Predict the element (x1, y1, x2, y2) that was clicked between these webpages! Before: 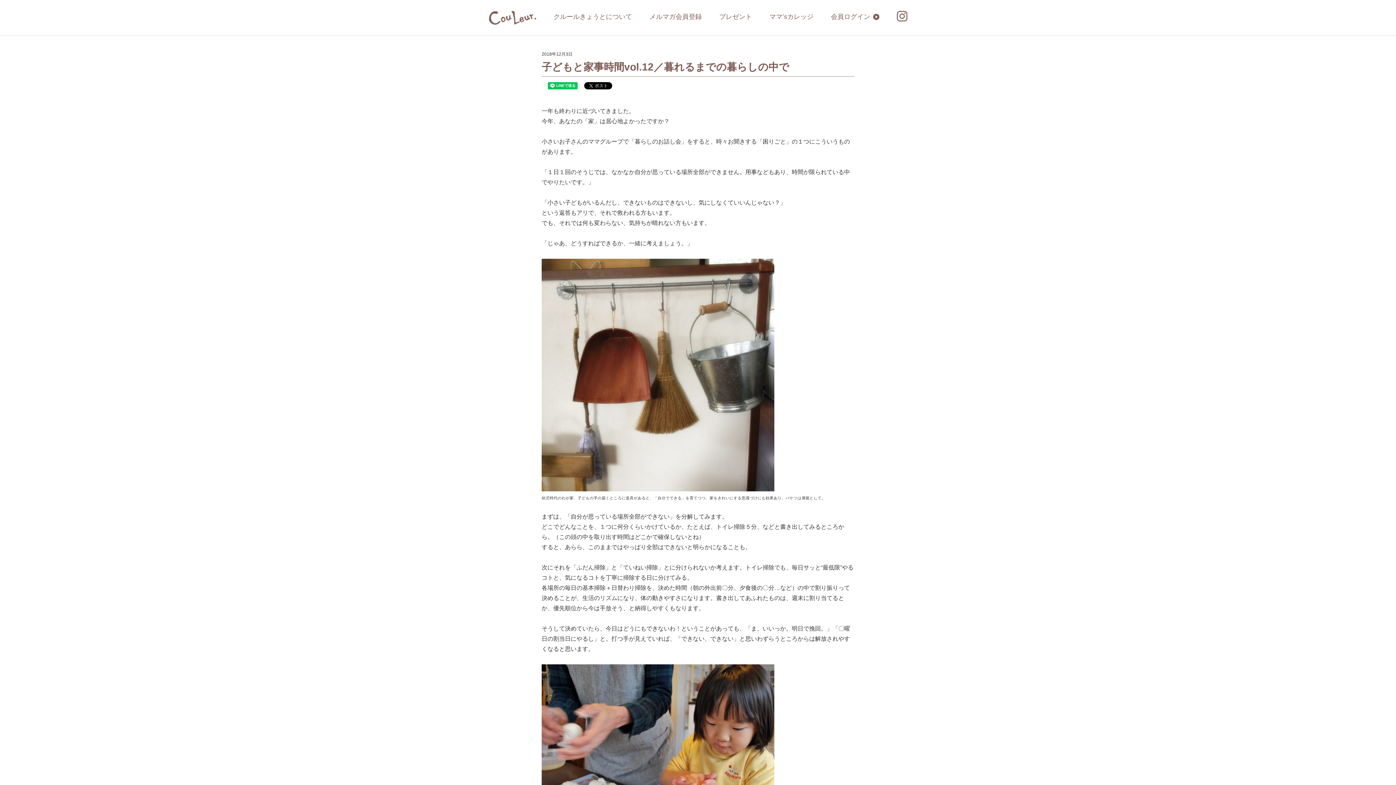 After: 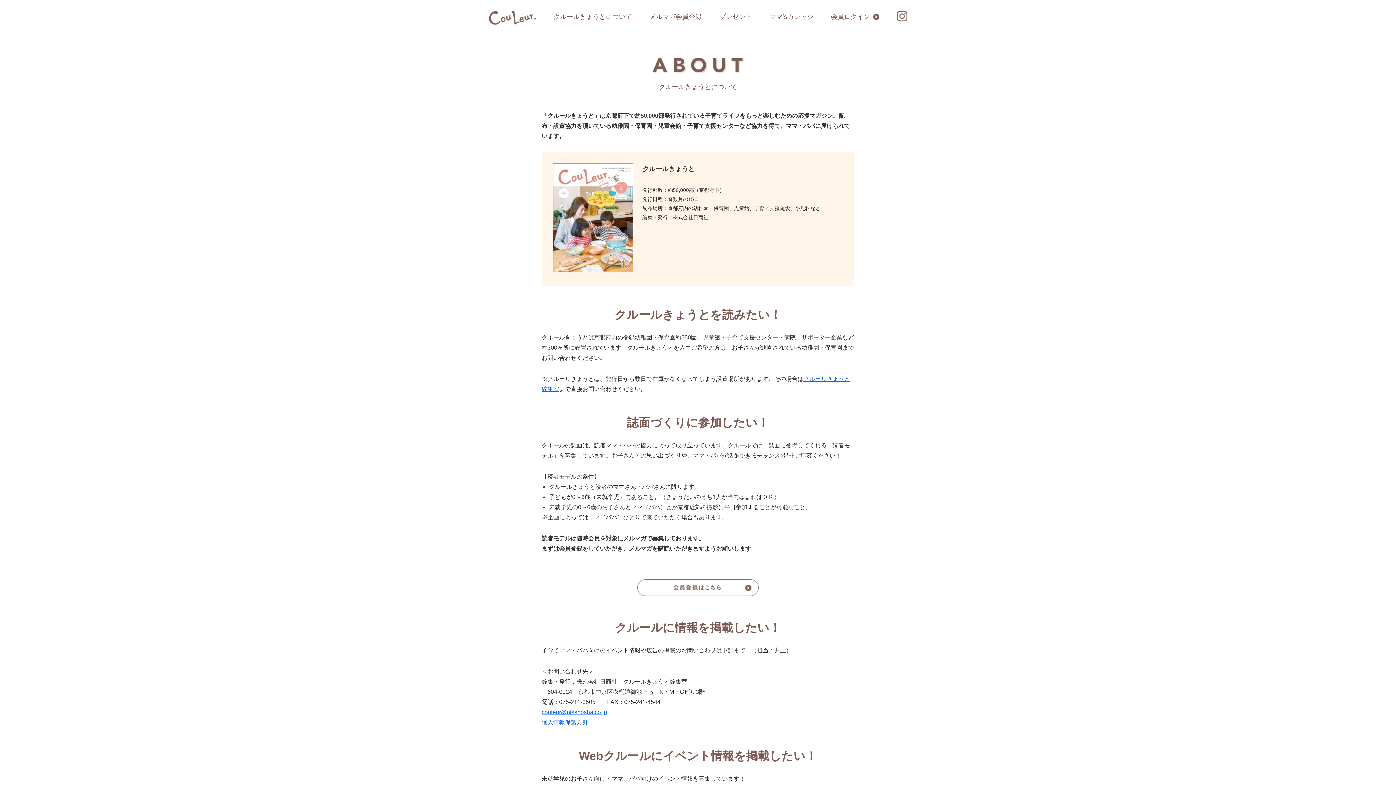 Action: label: クルールきょうとについて bbox: (553, 13, 632, 20)